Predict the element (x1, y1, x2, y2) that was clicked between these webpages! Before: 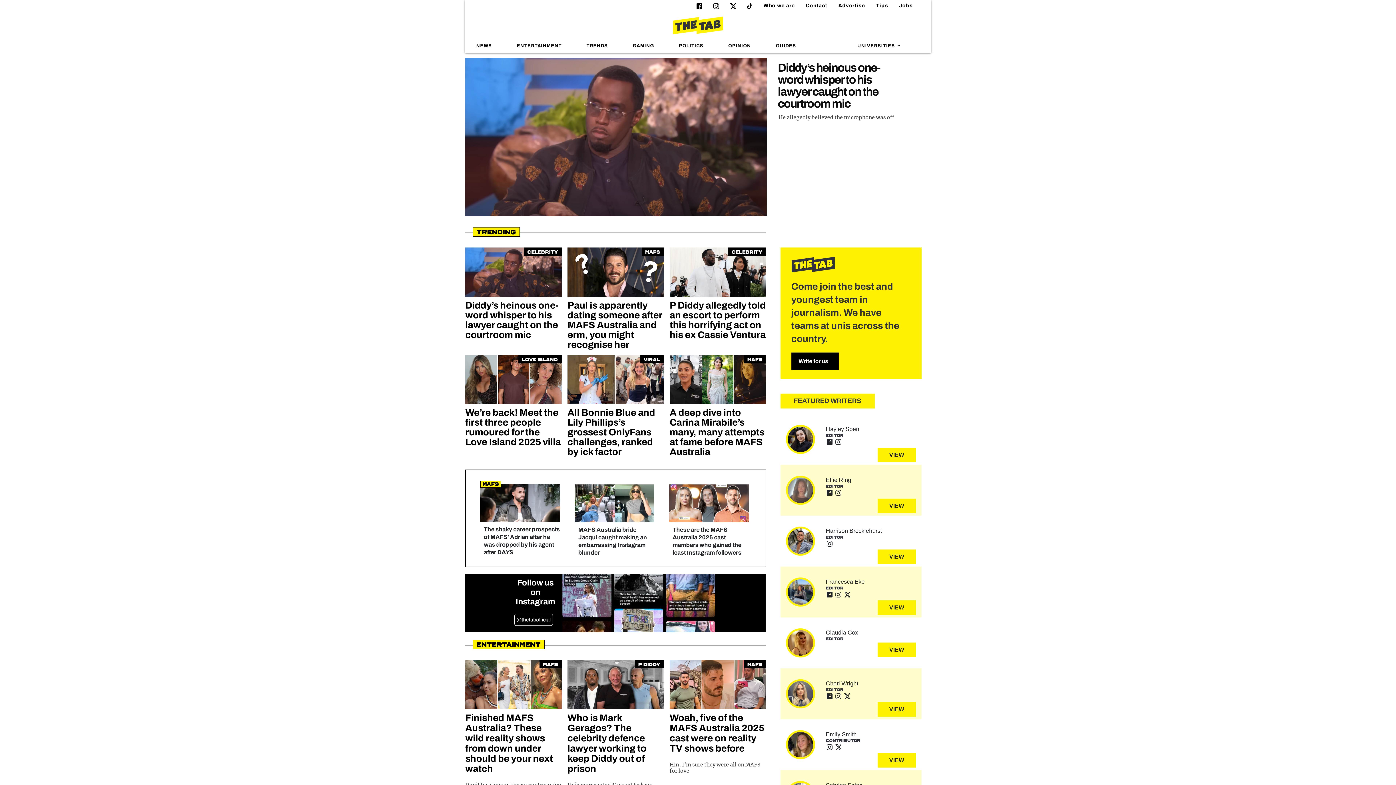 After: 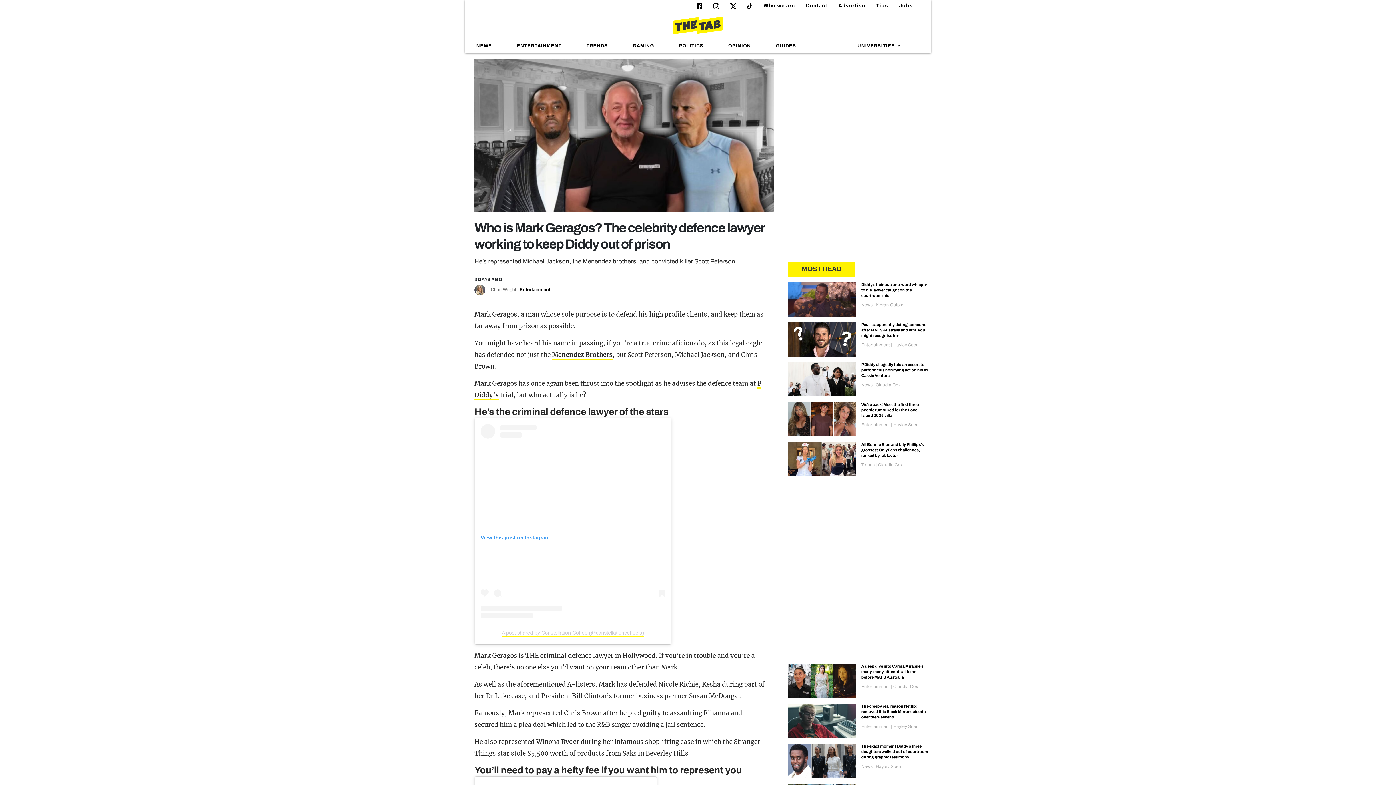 Action: label: Who is Mark Geragos? The celebrity defence lawyer working to keep Diddy out of prison bbox: (567, 712, 646, 774)